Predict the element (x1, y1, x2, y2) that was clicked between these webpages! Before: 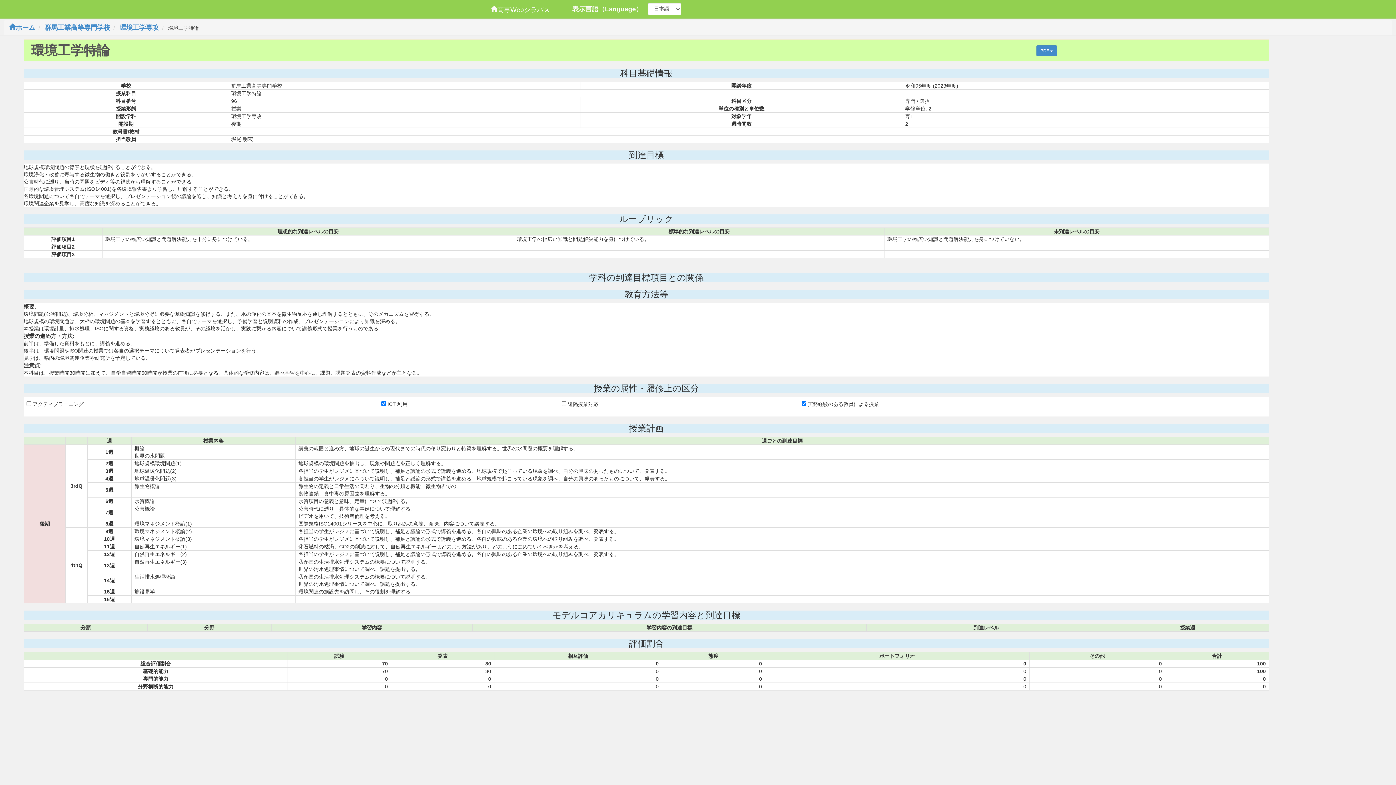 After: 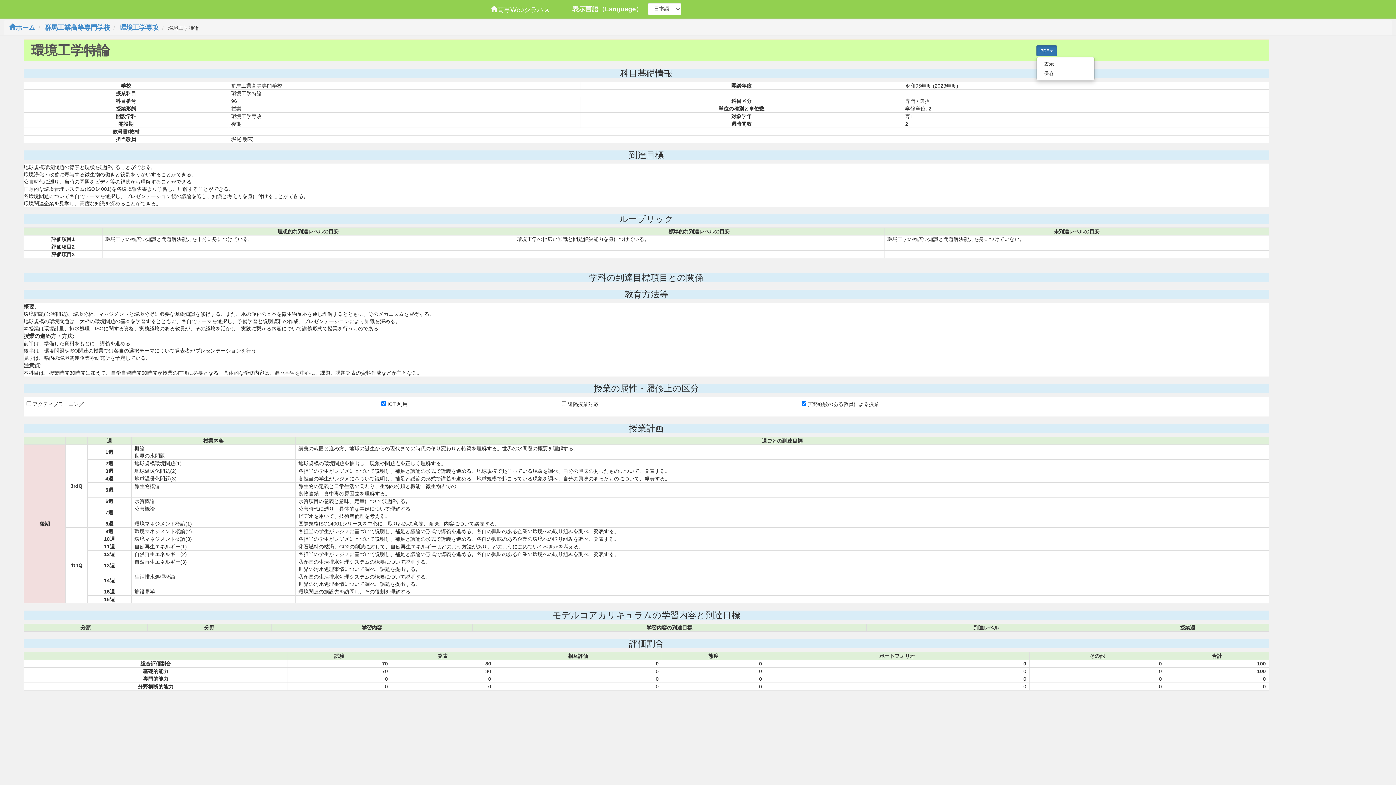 Action: label: PDF  bbox: (1036, 45, 1057, 56)